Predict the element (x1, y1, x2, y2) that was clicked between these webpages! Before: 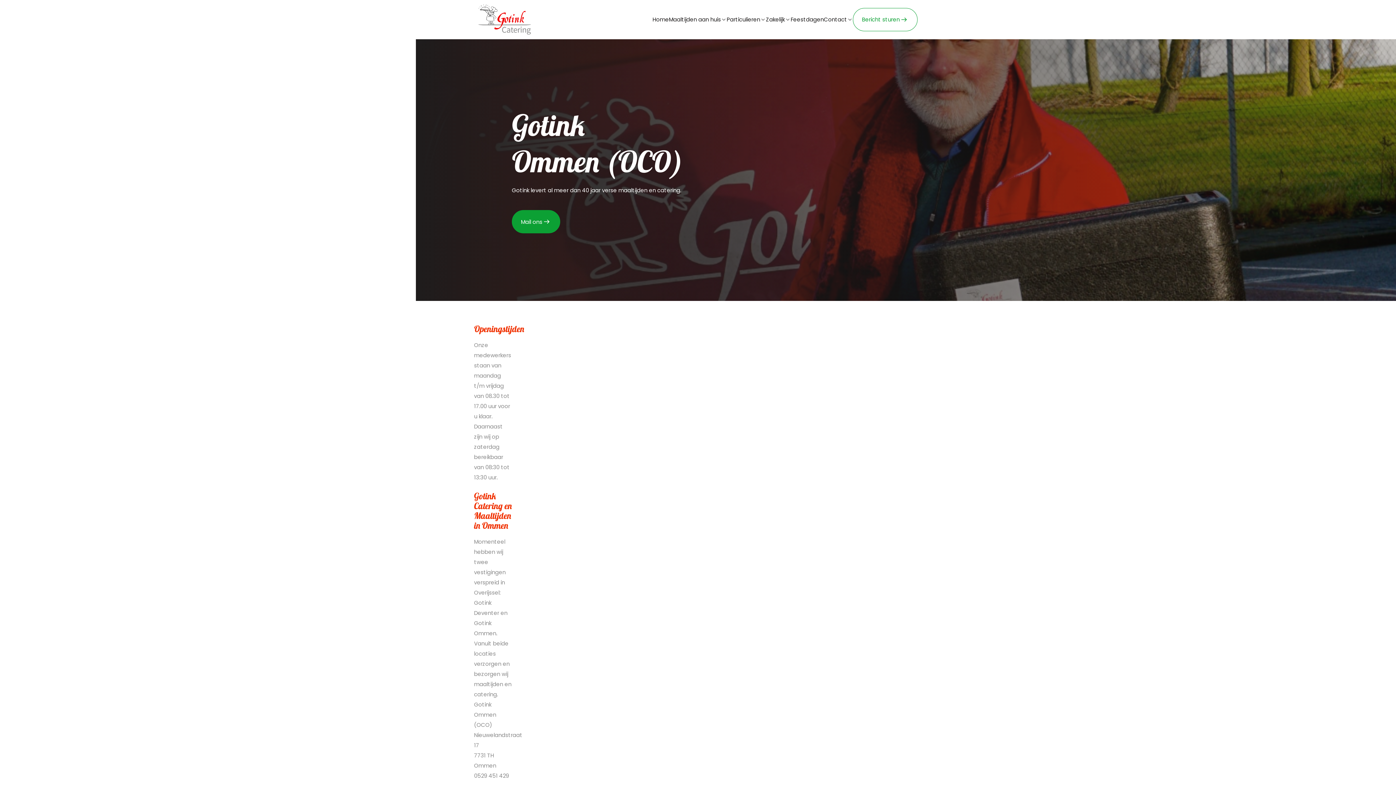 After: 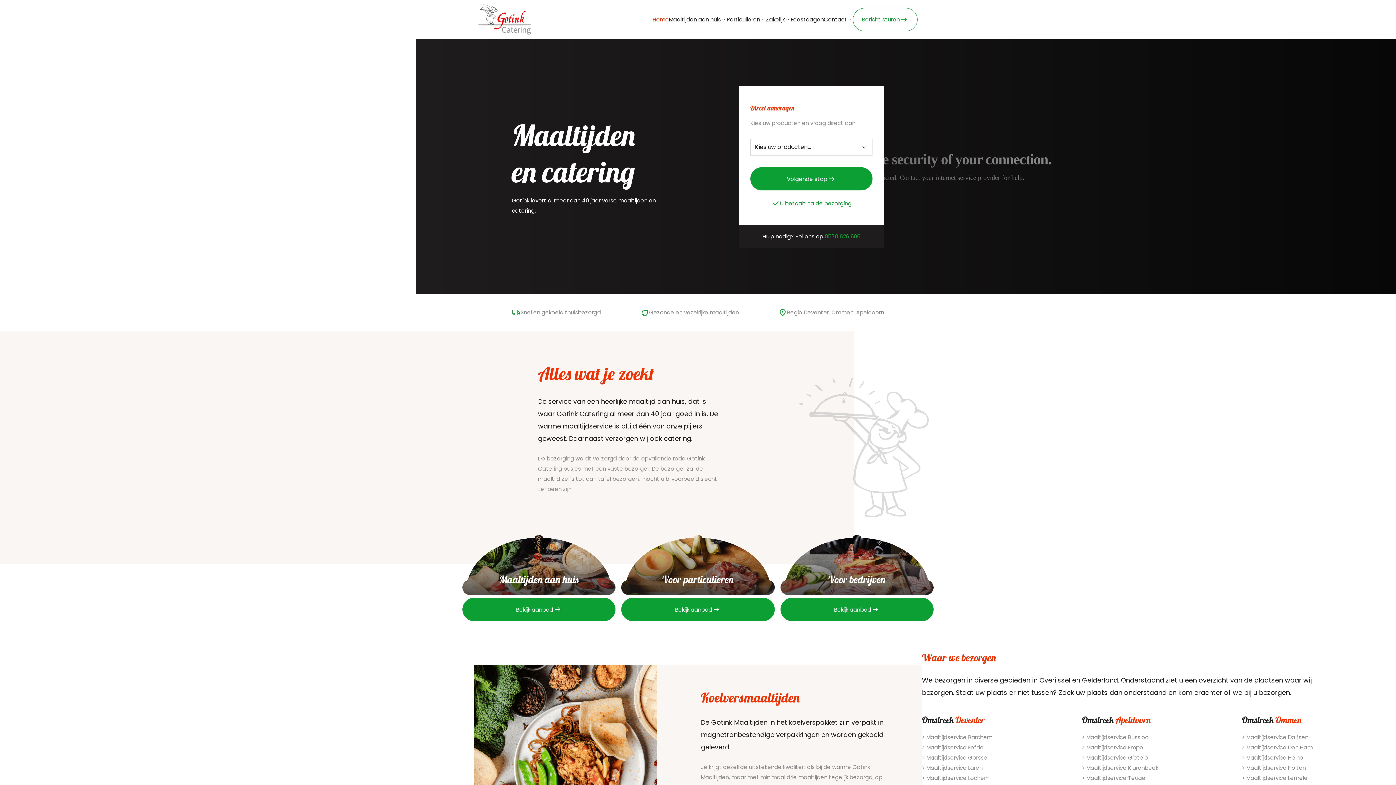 Action: label: Home bbox: (652, 9, 669, 29)